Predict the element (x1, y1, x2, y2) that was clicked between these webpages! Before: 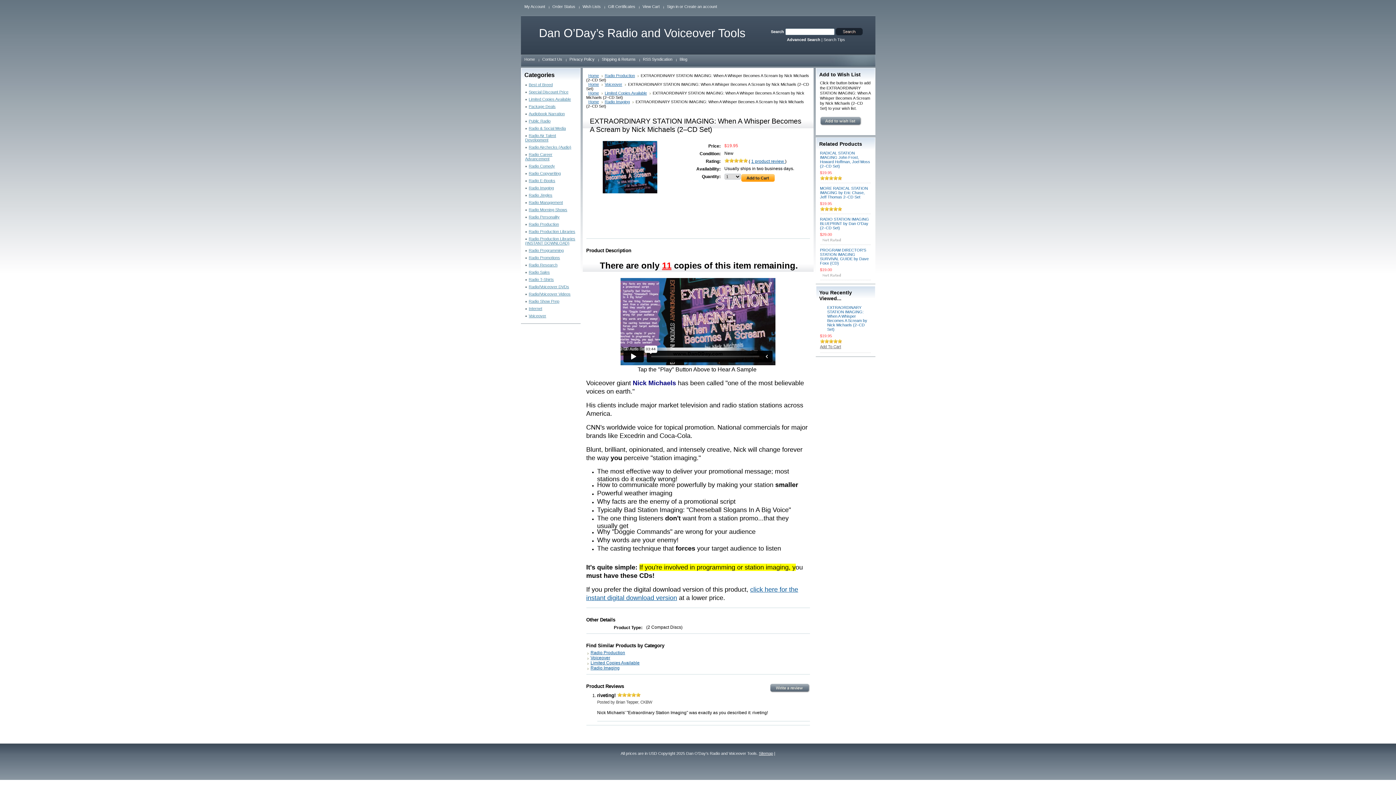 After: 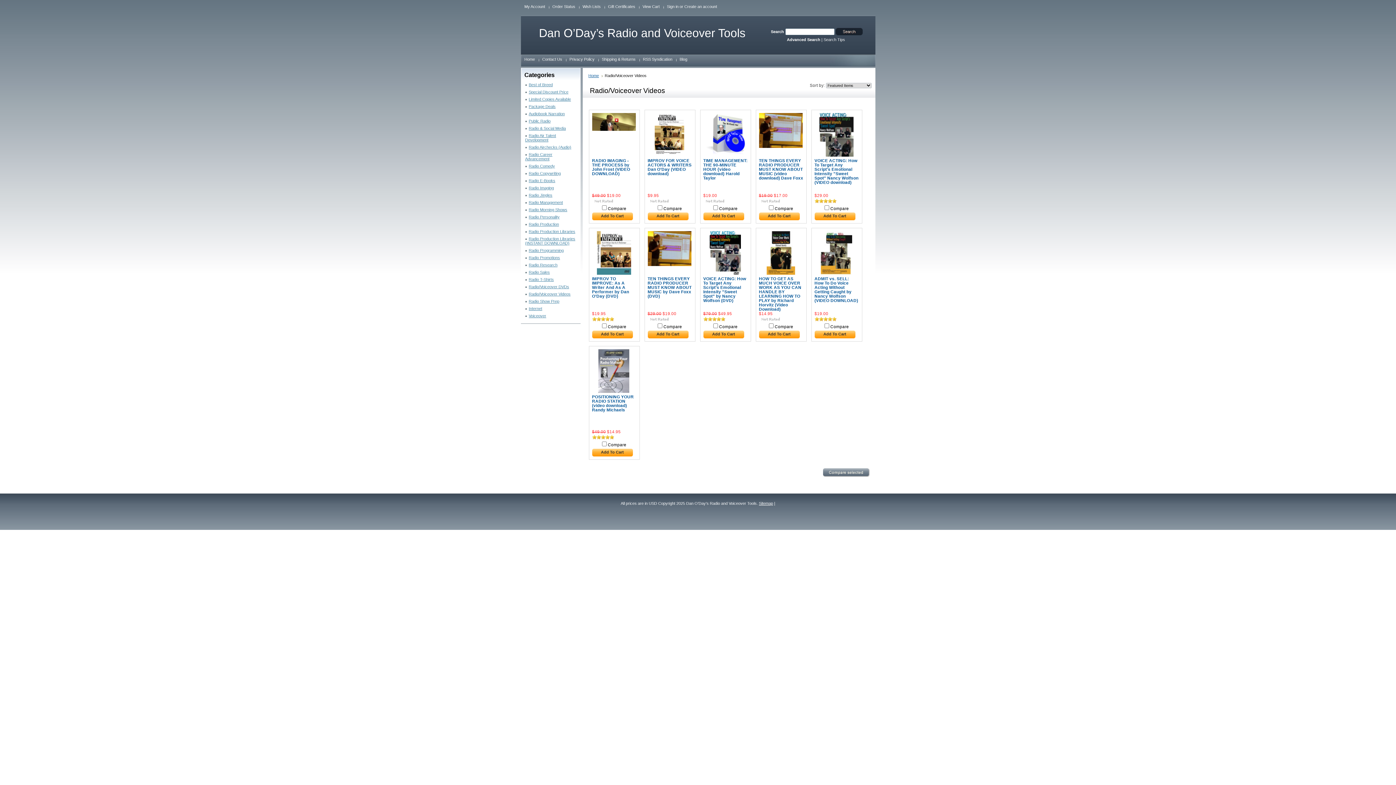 Action: bbox: (525, 292, 570, 296) label: Radio/Voiceover Videos